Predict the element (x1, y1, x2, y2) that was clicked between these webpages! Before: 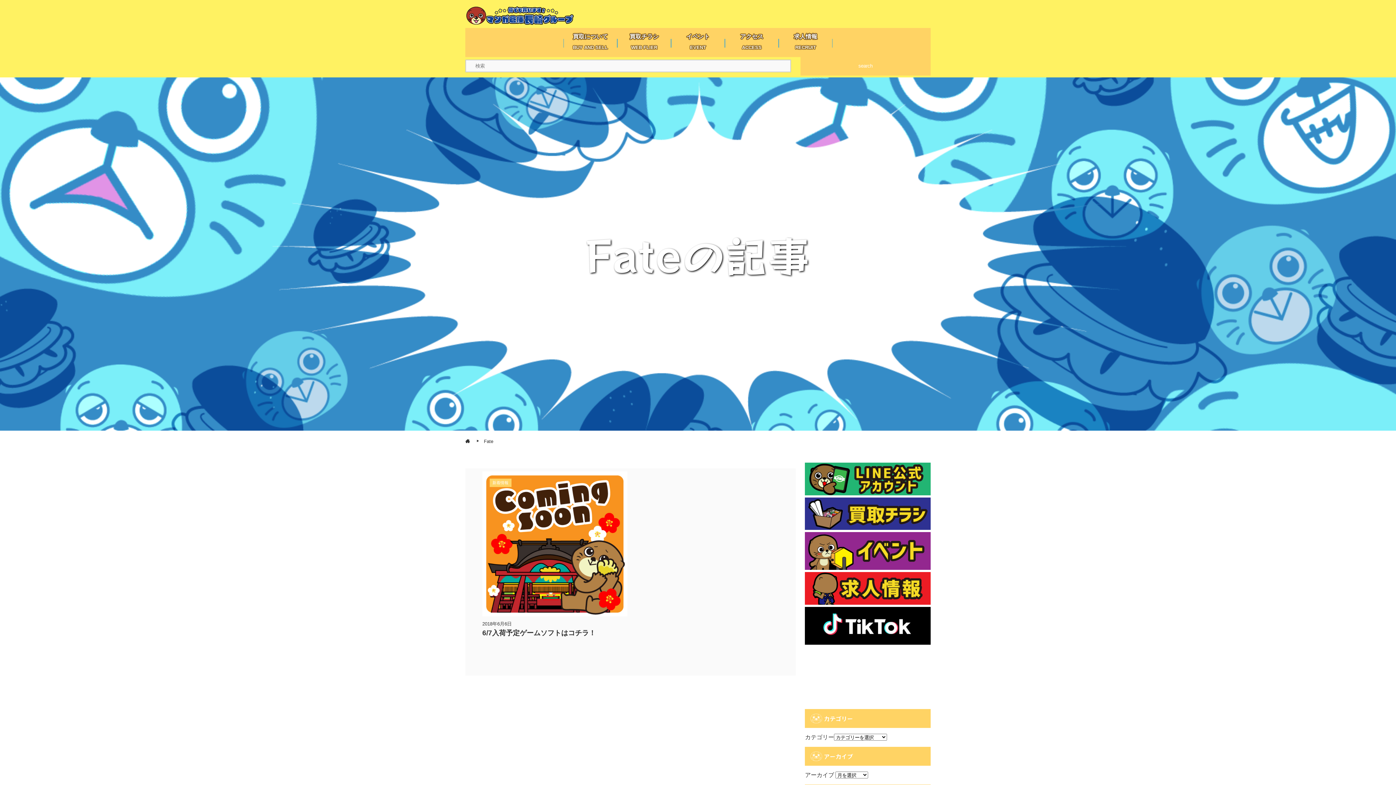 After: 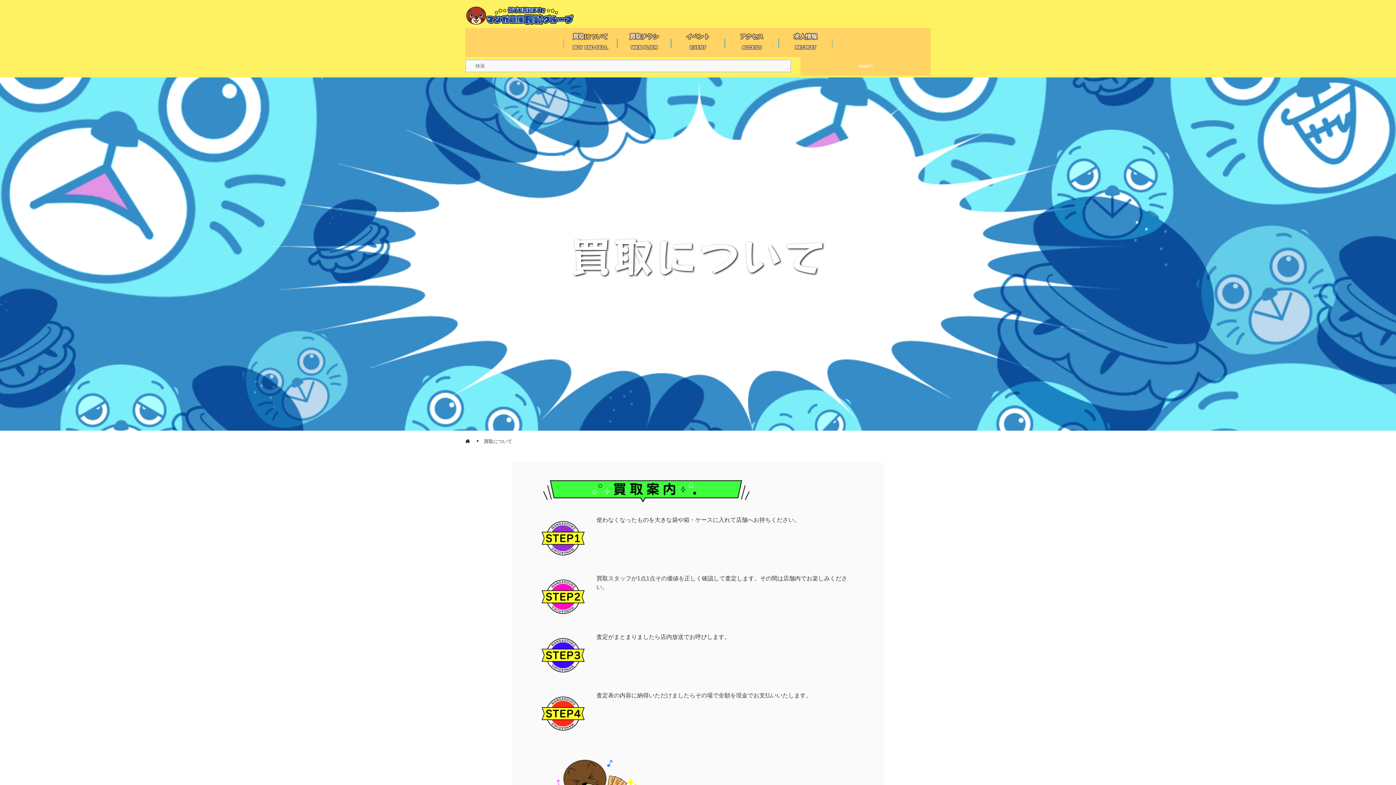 Action: bbox: (563, 27, 617, 56) label: 買取について
BUY AND SELL